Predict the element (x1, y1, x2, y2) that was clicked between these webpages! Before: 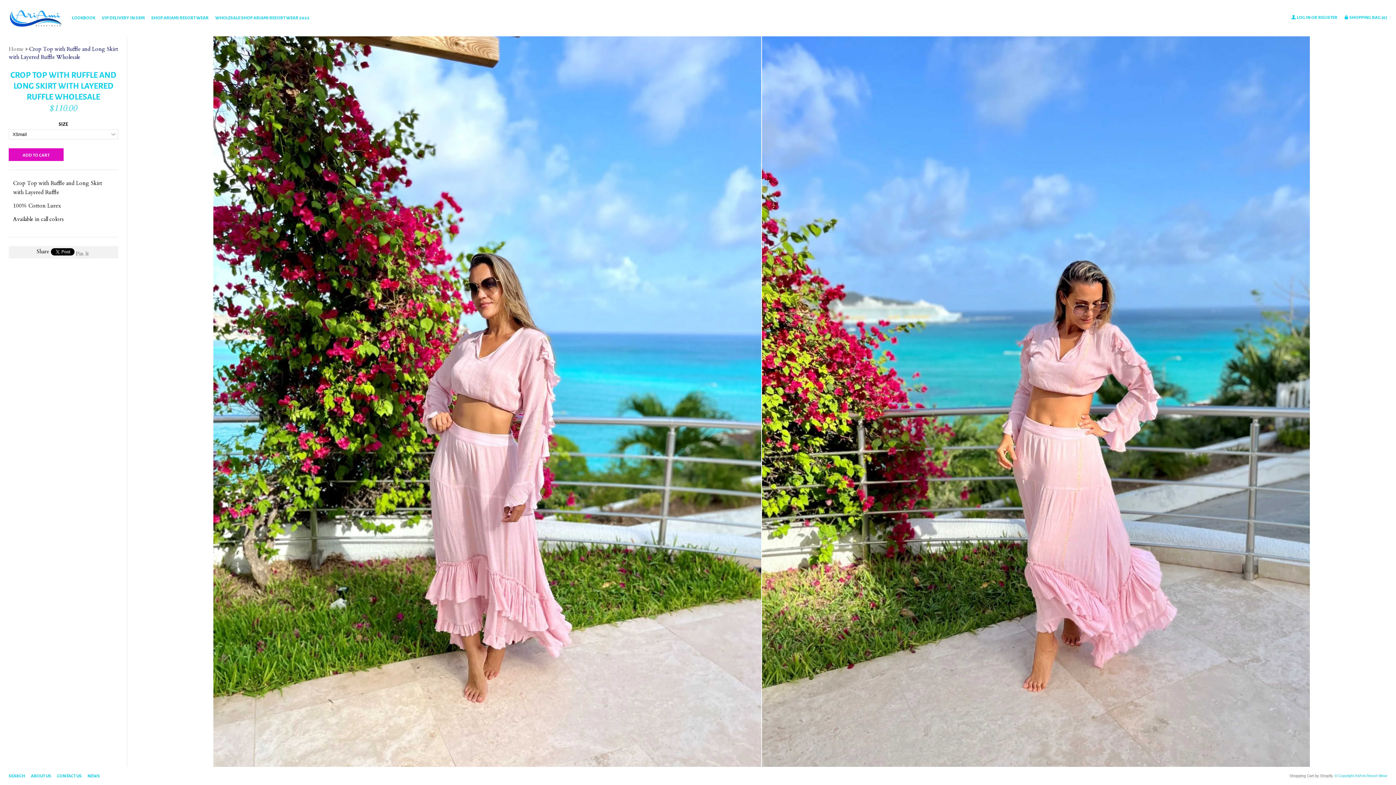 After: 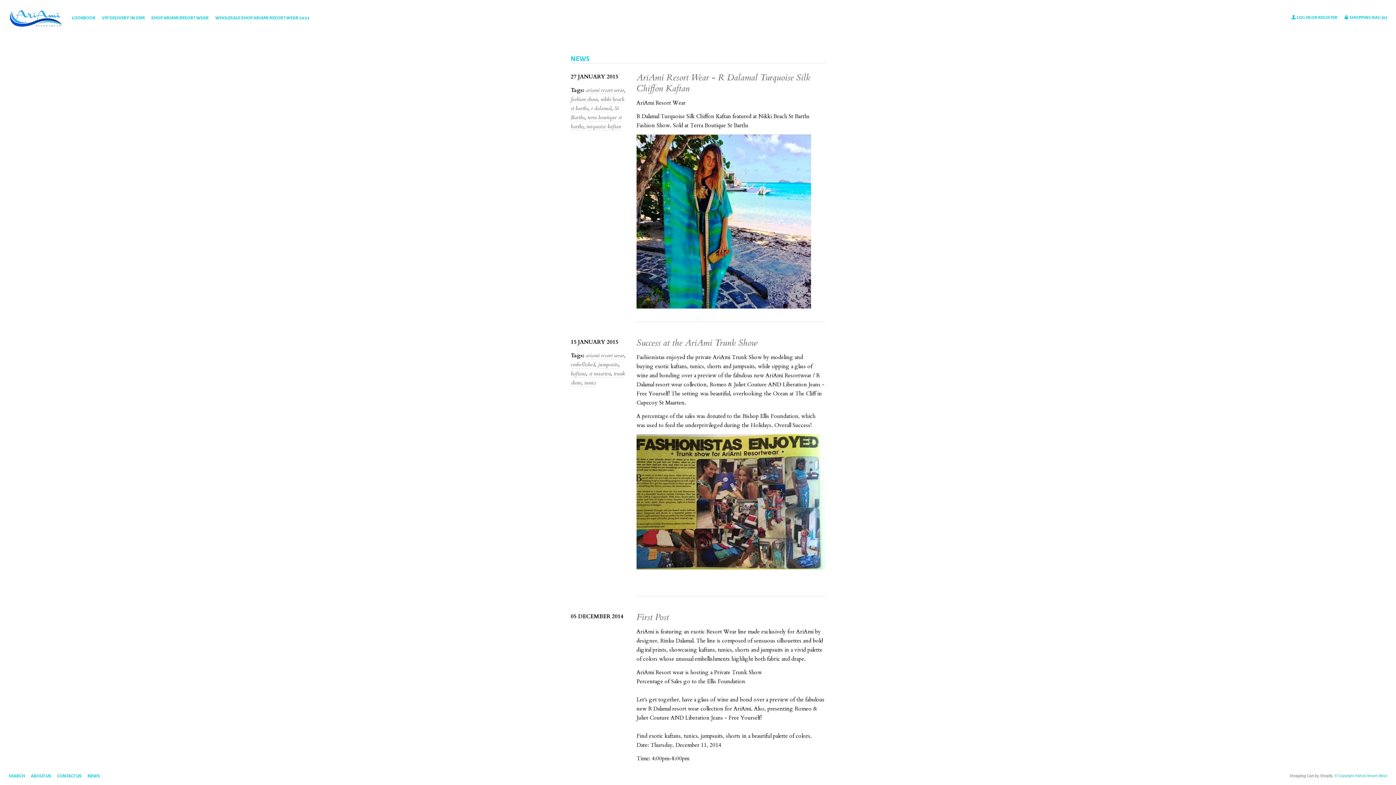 Action: bbox: (87, 774, 100, 778) label: NEWS